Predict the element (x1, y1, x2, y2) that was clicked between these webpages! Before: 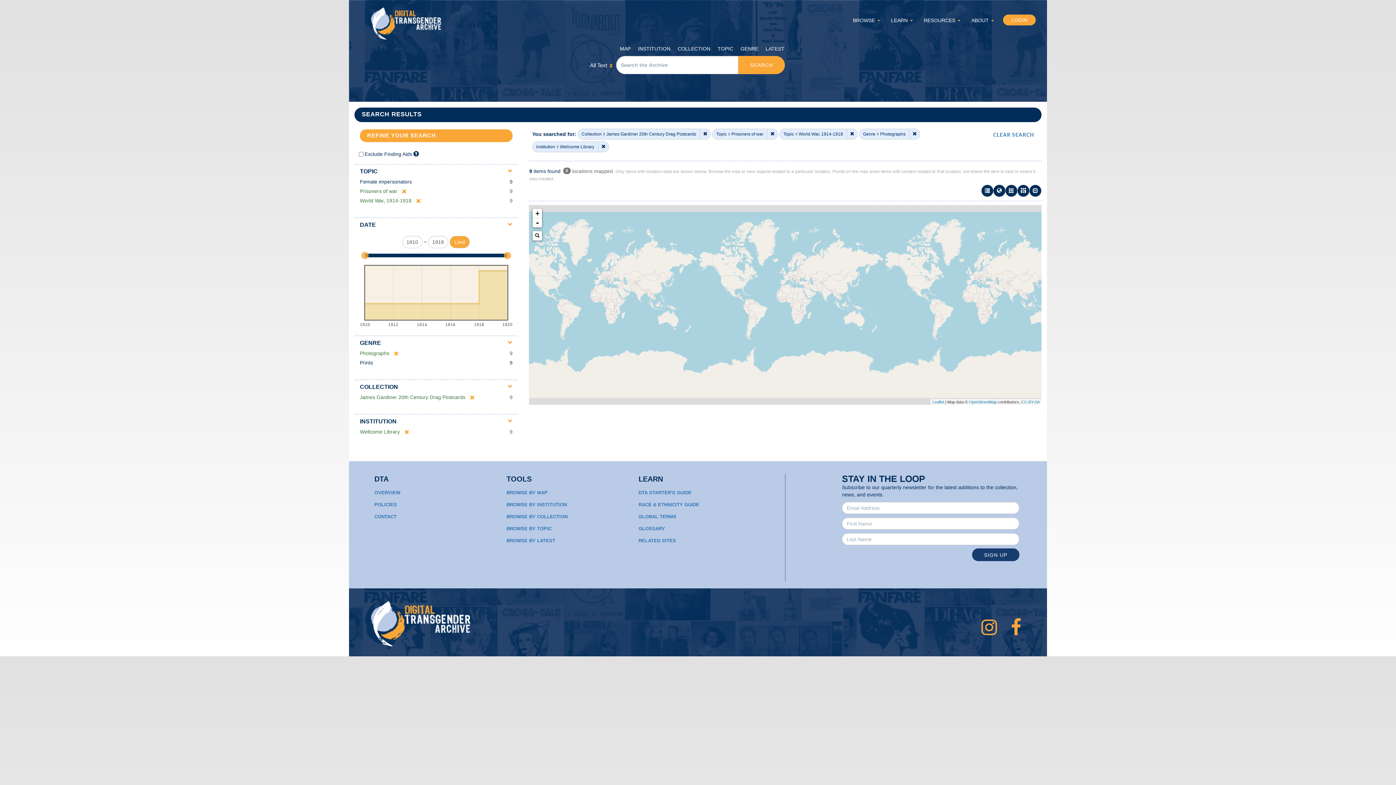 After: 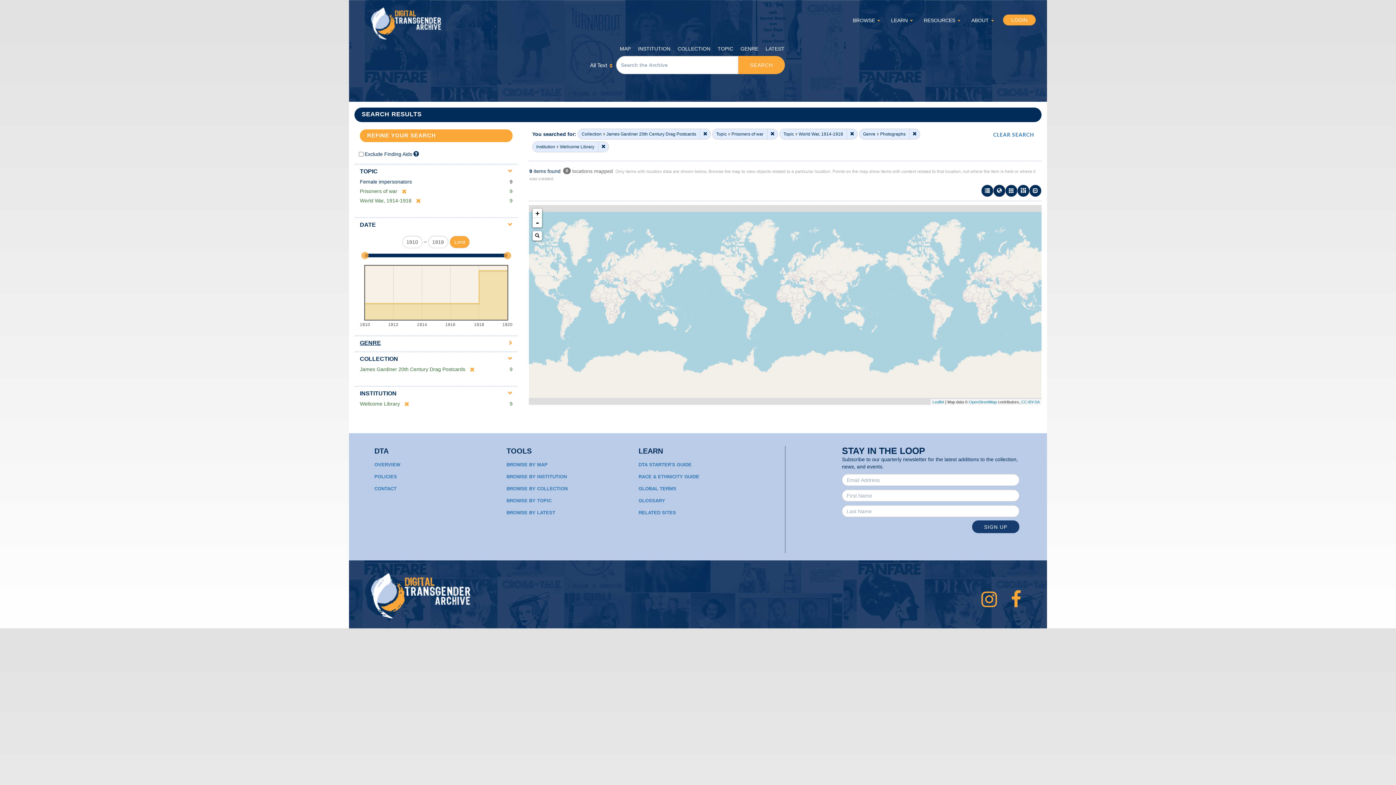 Action: label: GENRE bbox: (360, 340, 381, 346)